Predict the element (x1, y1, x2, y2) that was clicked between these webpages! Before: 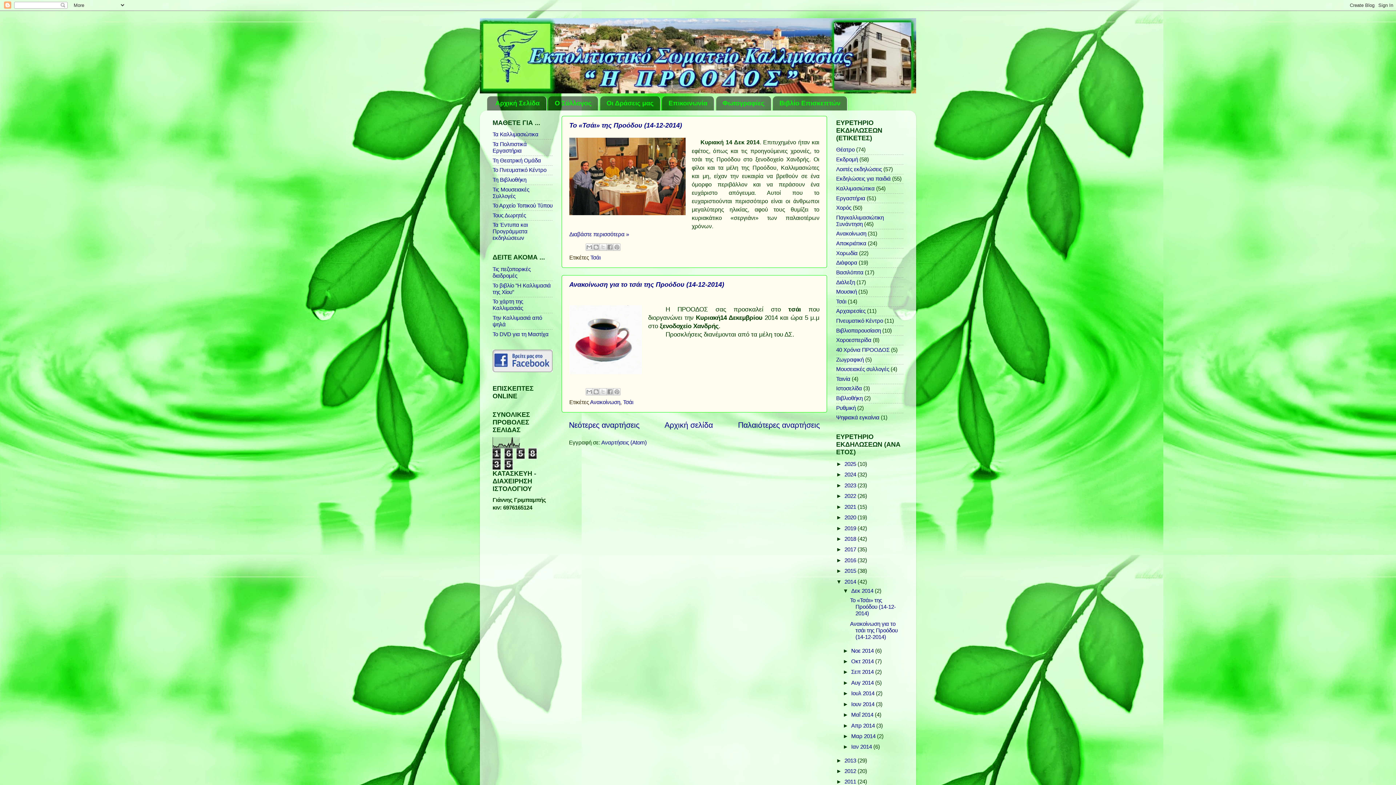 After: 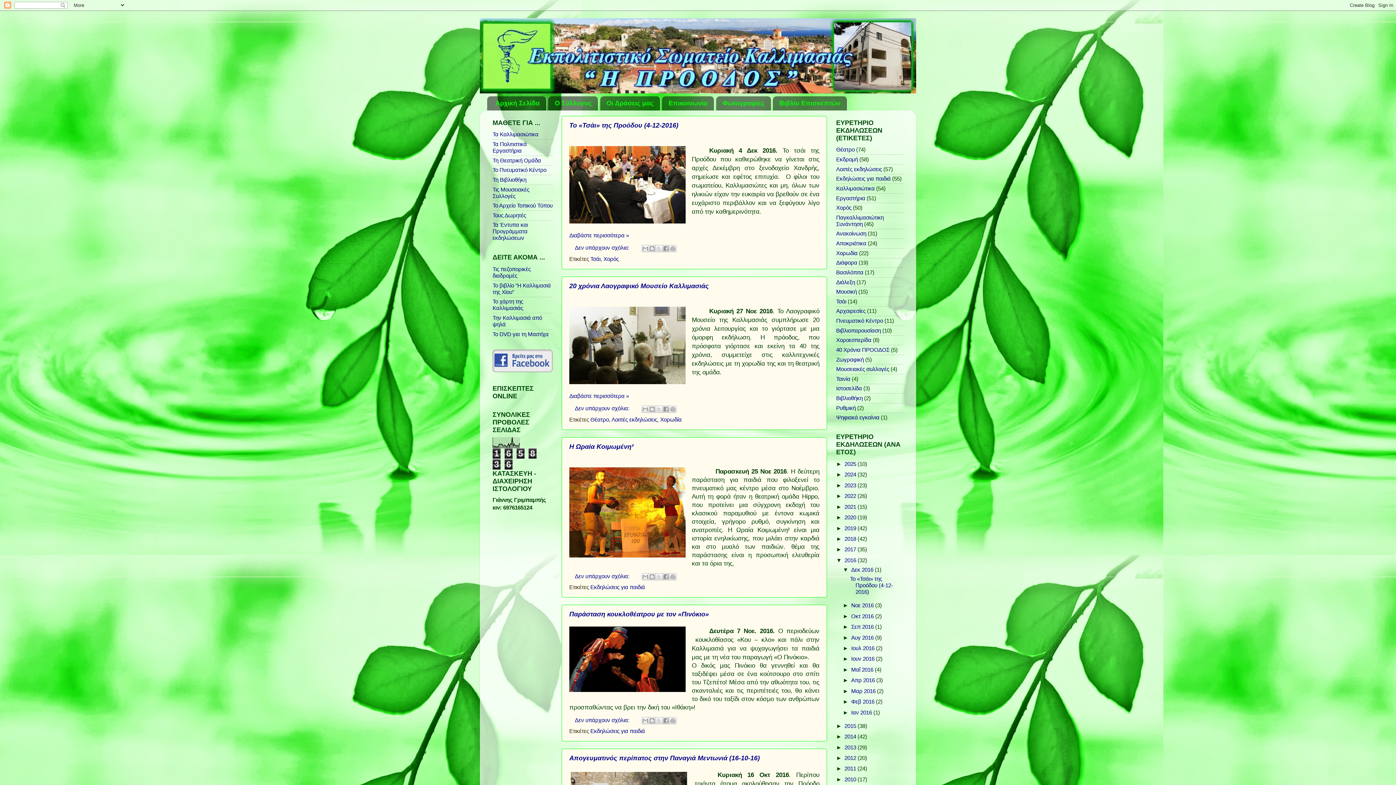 Action: label: 2016  bbox: (844, 557, 857, 563)